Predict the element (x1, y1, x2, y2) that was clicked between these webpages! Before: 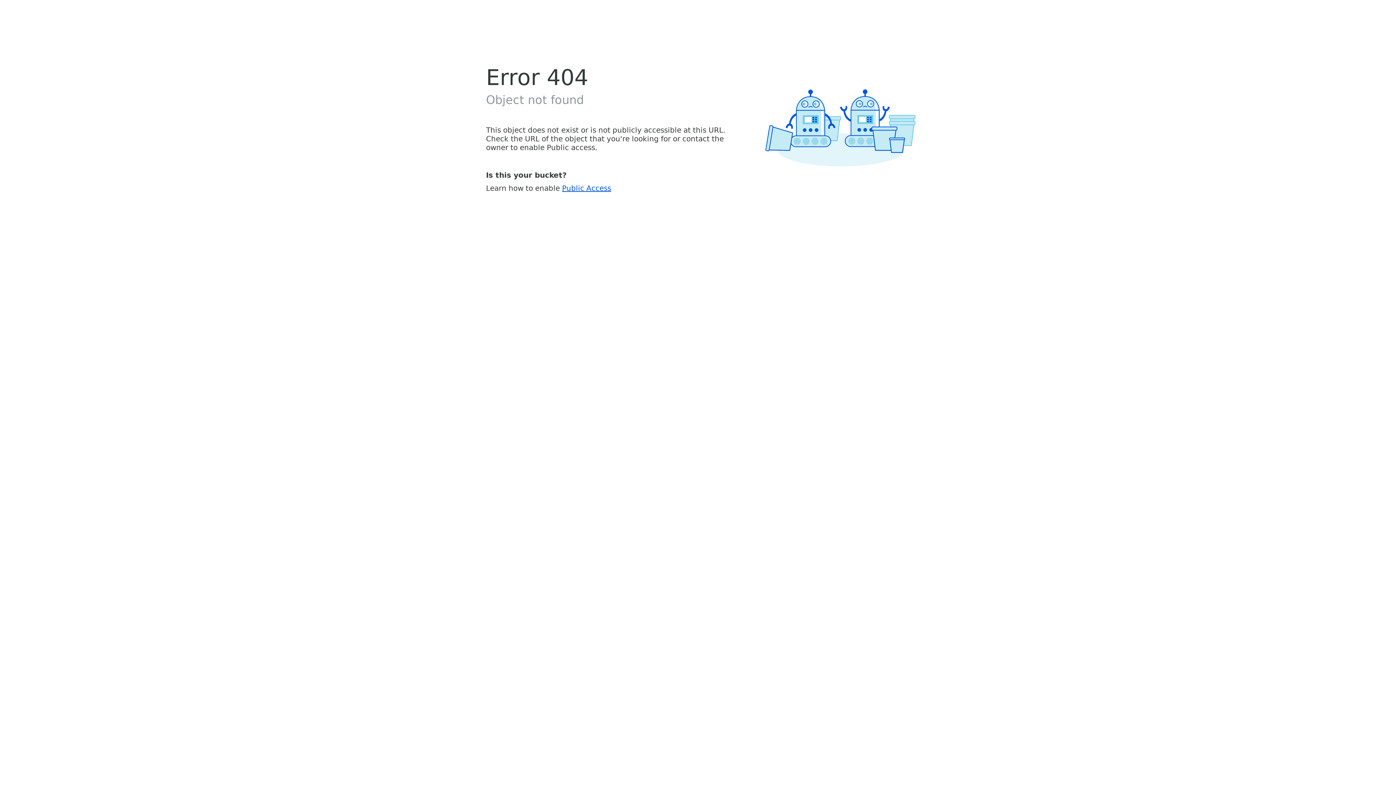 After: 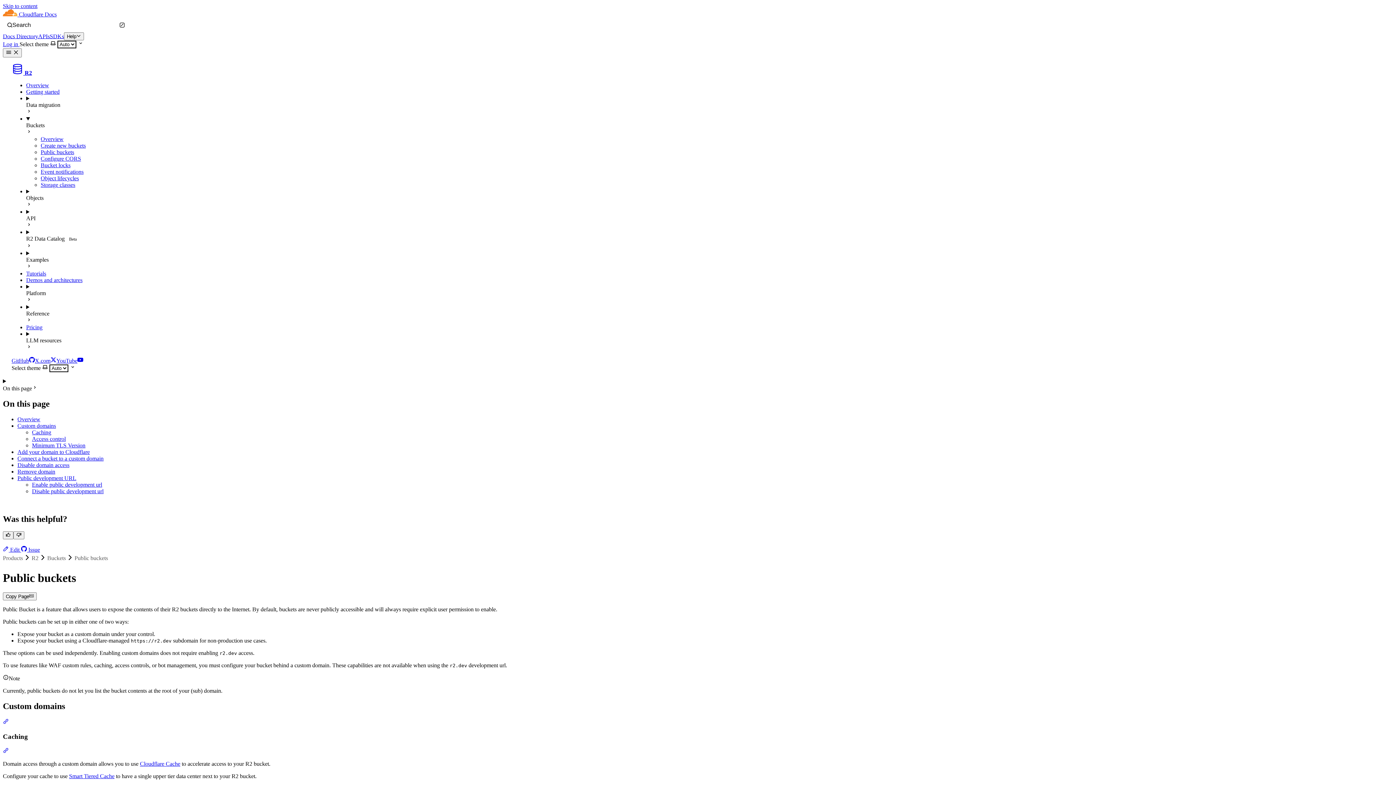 Action: bbox: (562, 183, 611, 192) label: Public Access